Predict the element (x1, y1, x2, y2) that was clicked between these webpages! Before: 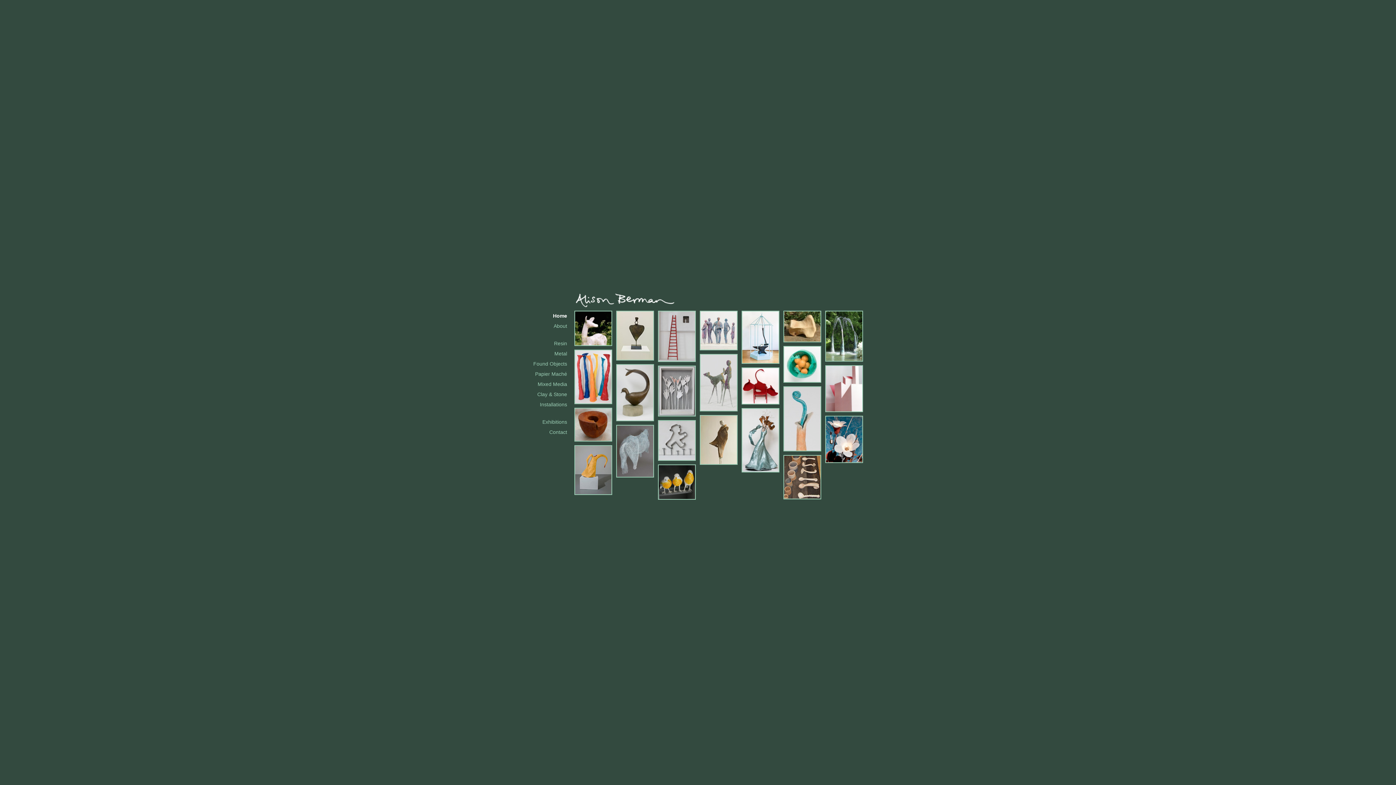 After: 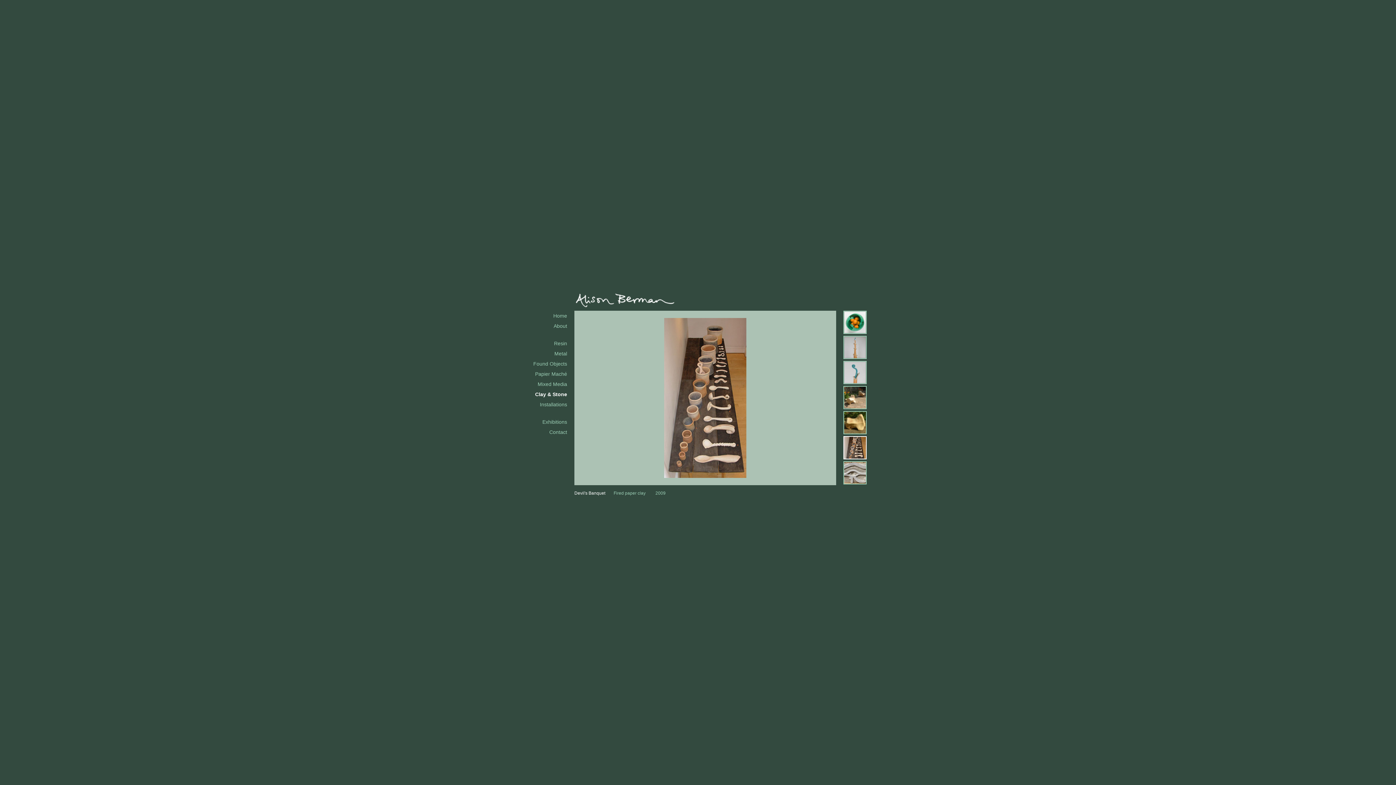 Action: bbox: (783, 499, 821, 504)